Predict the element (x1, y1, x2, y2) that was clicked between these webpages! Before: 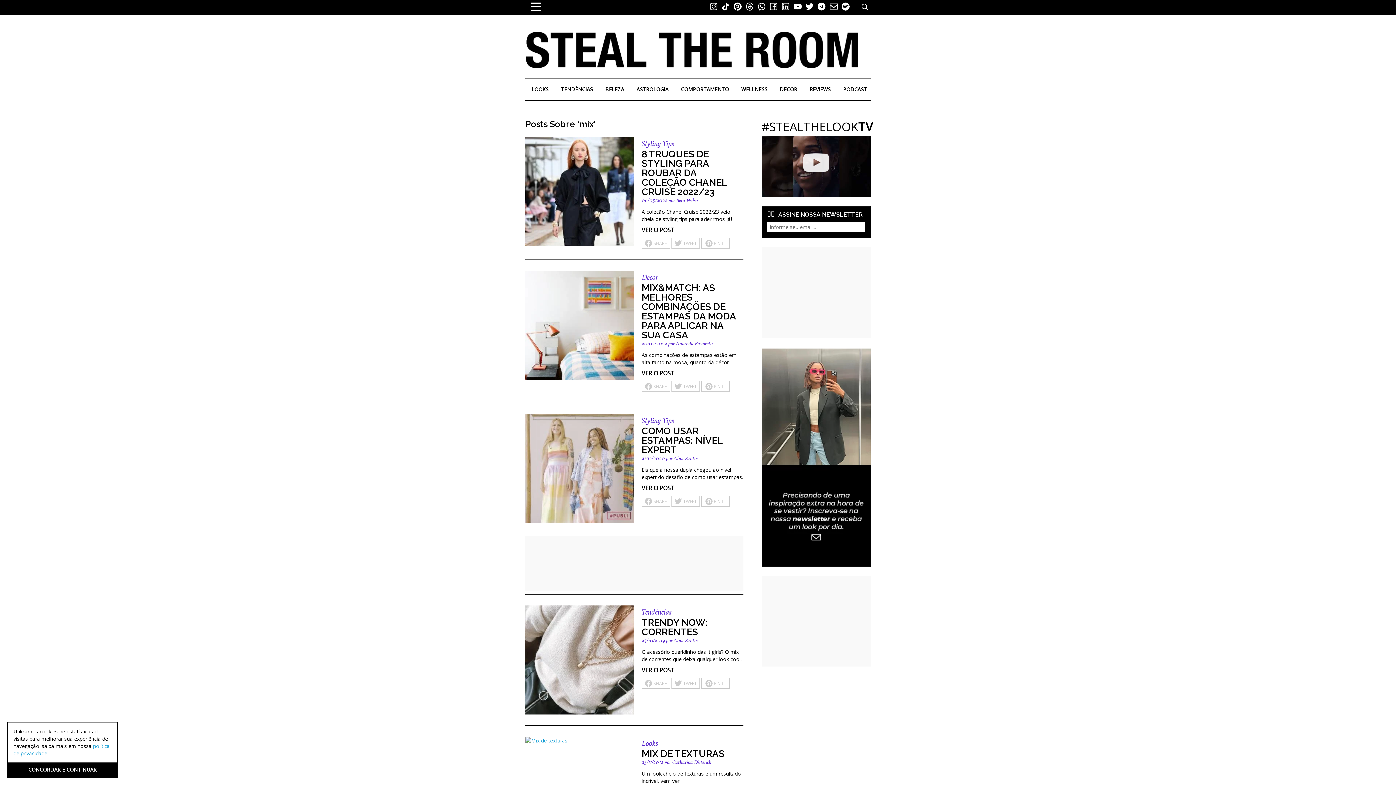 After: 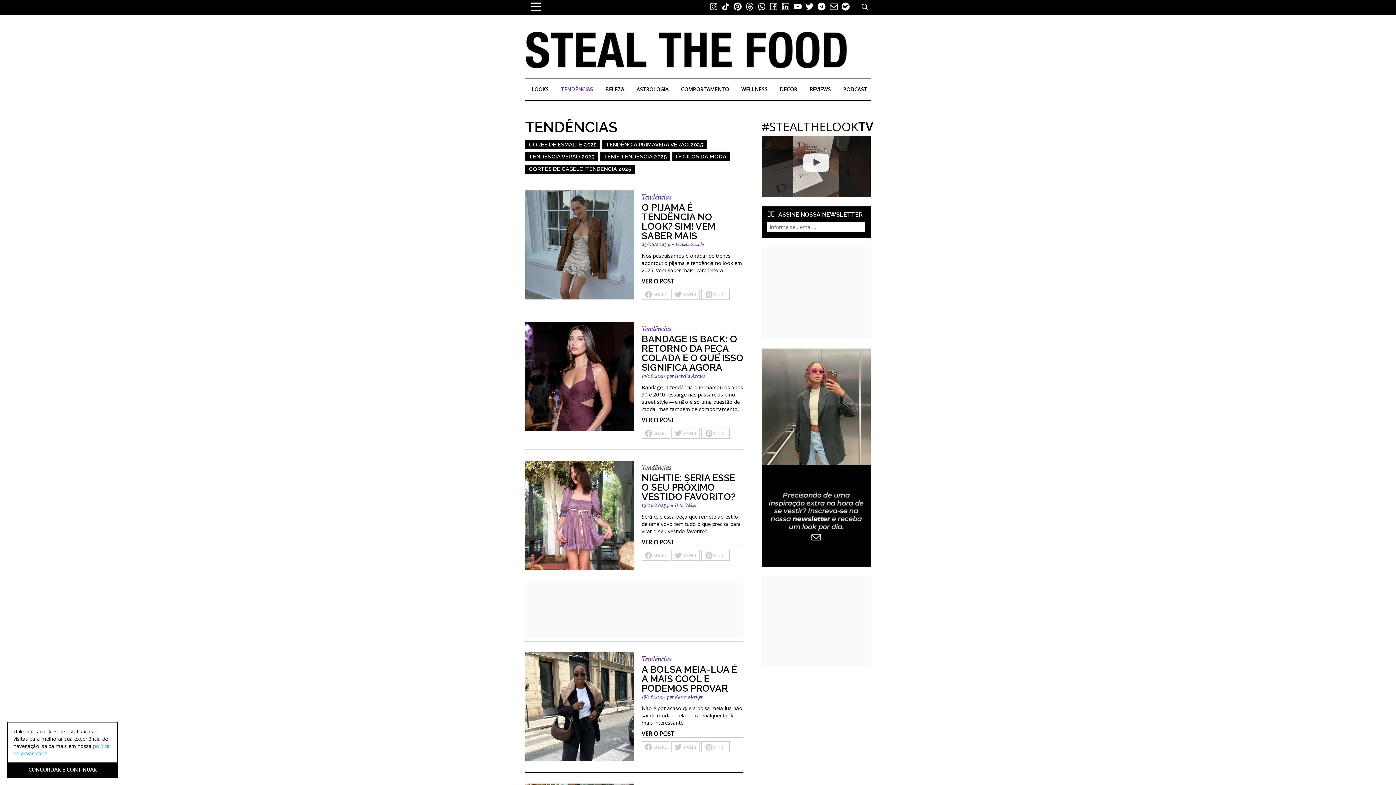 Action: bbox: (554, 78, 599, 100) label: TENDÊNCIAS